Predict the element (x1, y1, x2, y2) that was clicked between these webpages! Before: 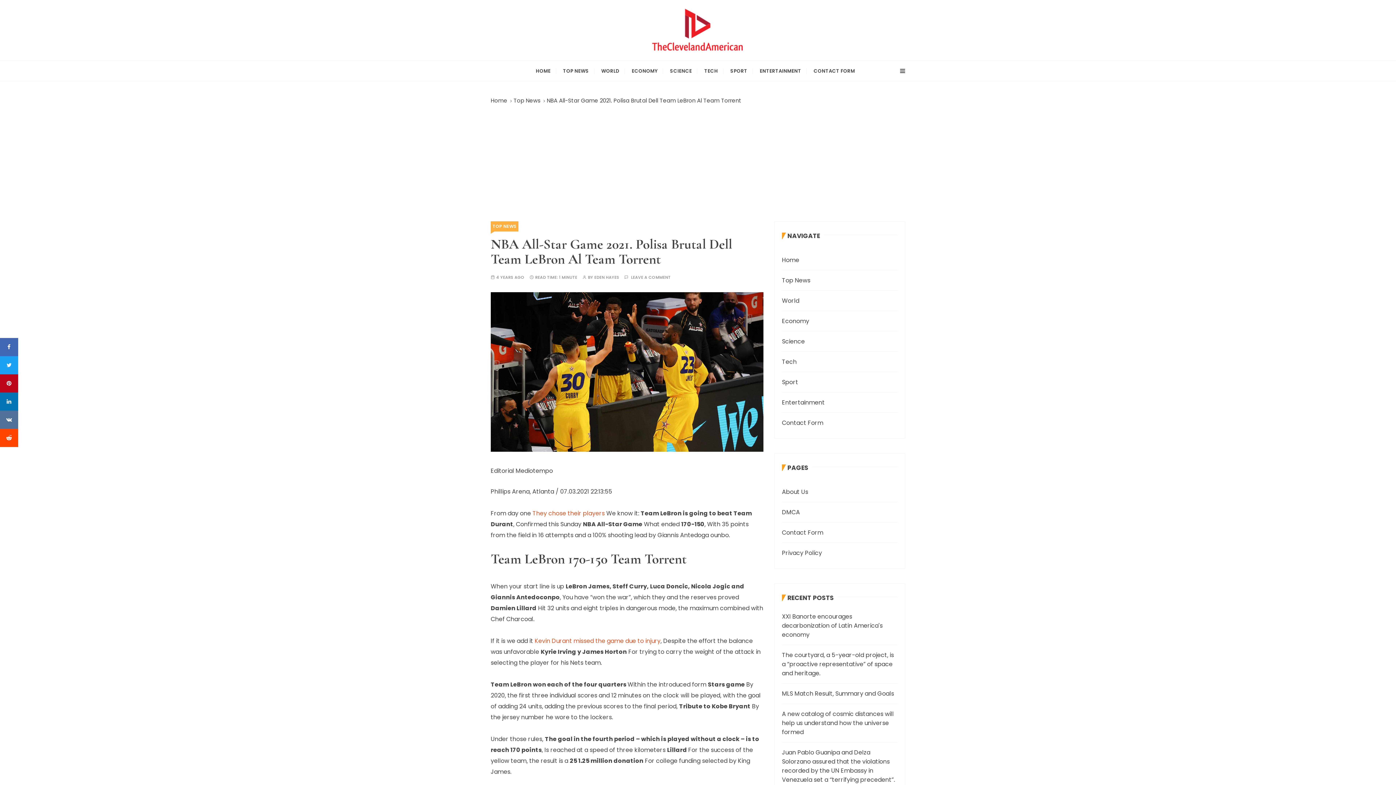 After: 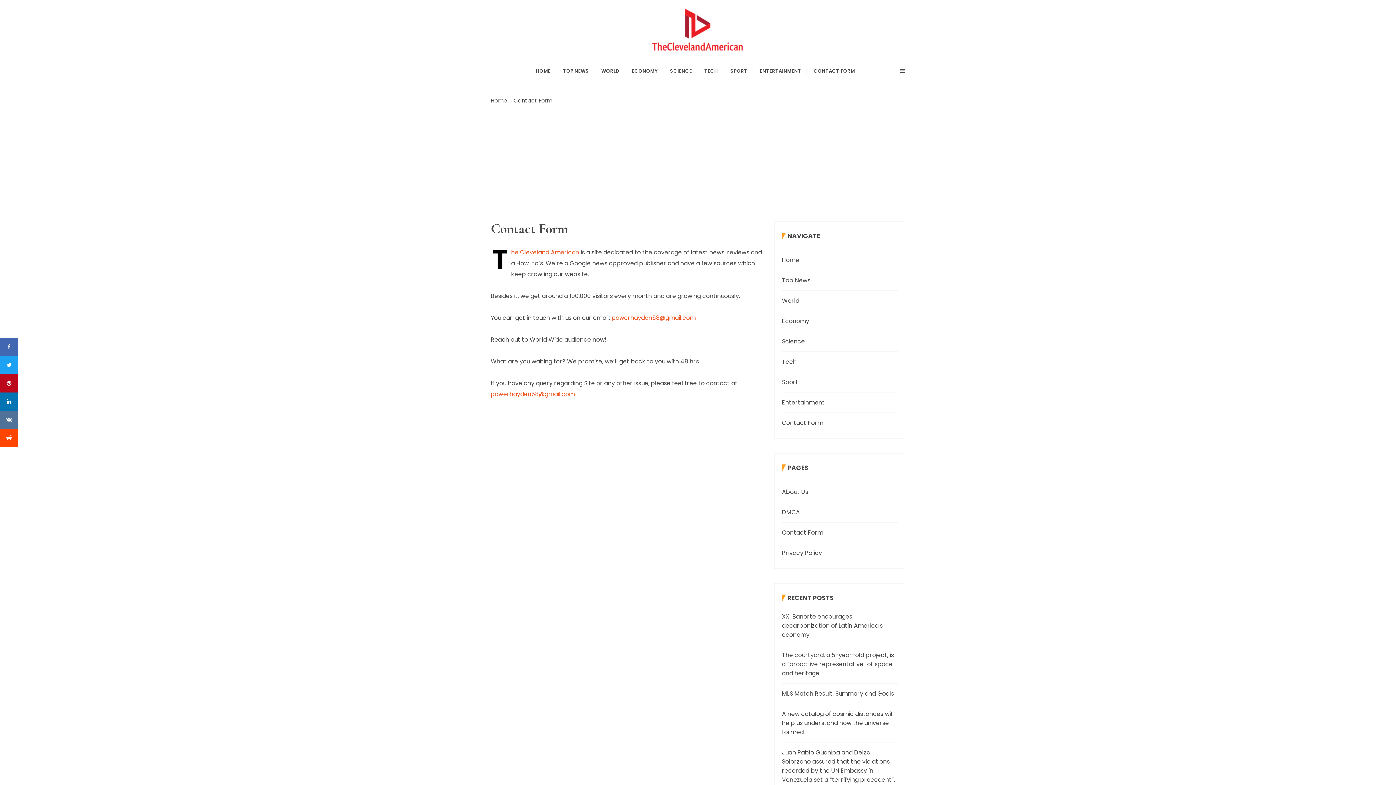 Action: label: Contact Form bbox: (782, 522, 897, 543)